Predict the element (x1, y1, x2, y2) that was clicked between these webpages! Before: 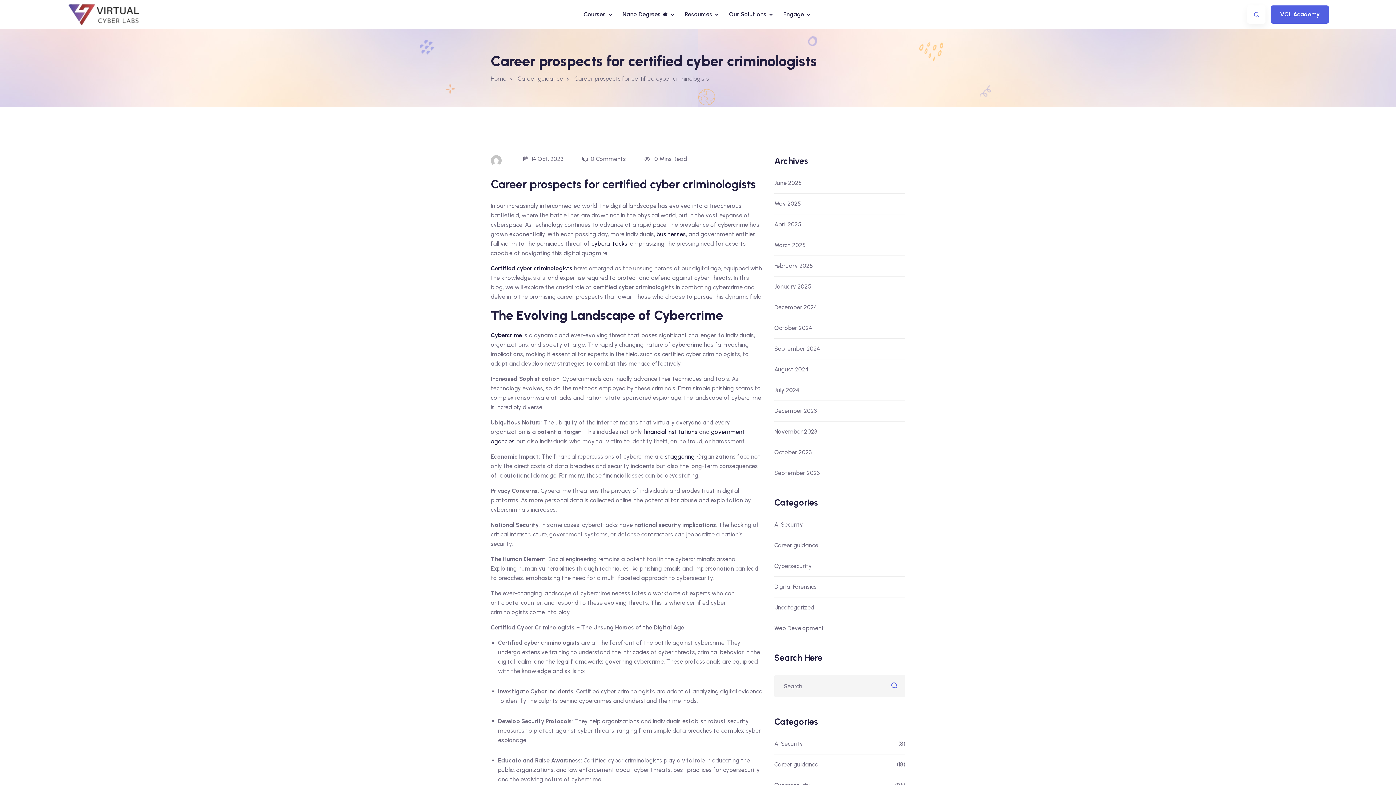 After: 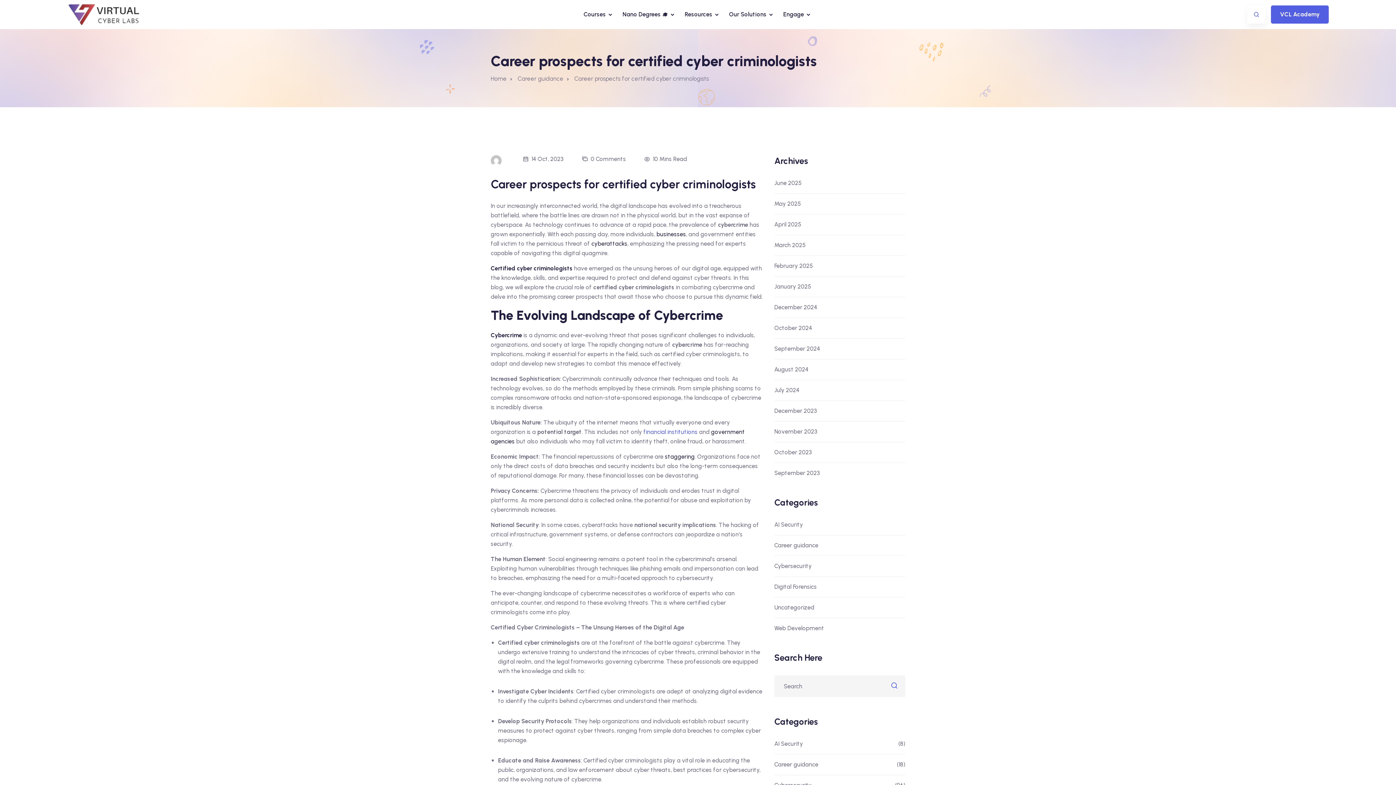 Action: bbox: (643, 428, 697, 435) label: financial institutions